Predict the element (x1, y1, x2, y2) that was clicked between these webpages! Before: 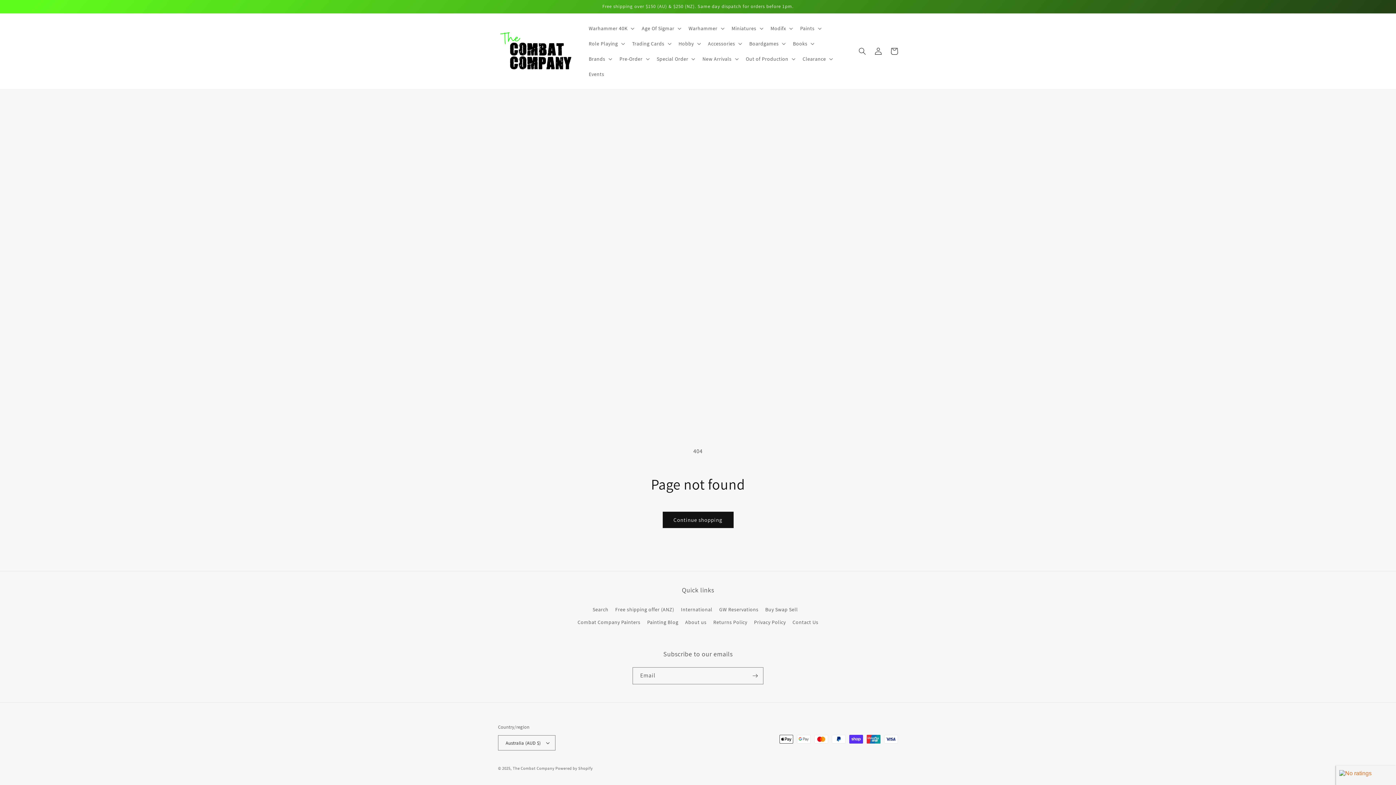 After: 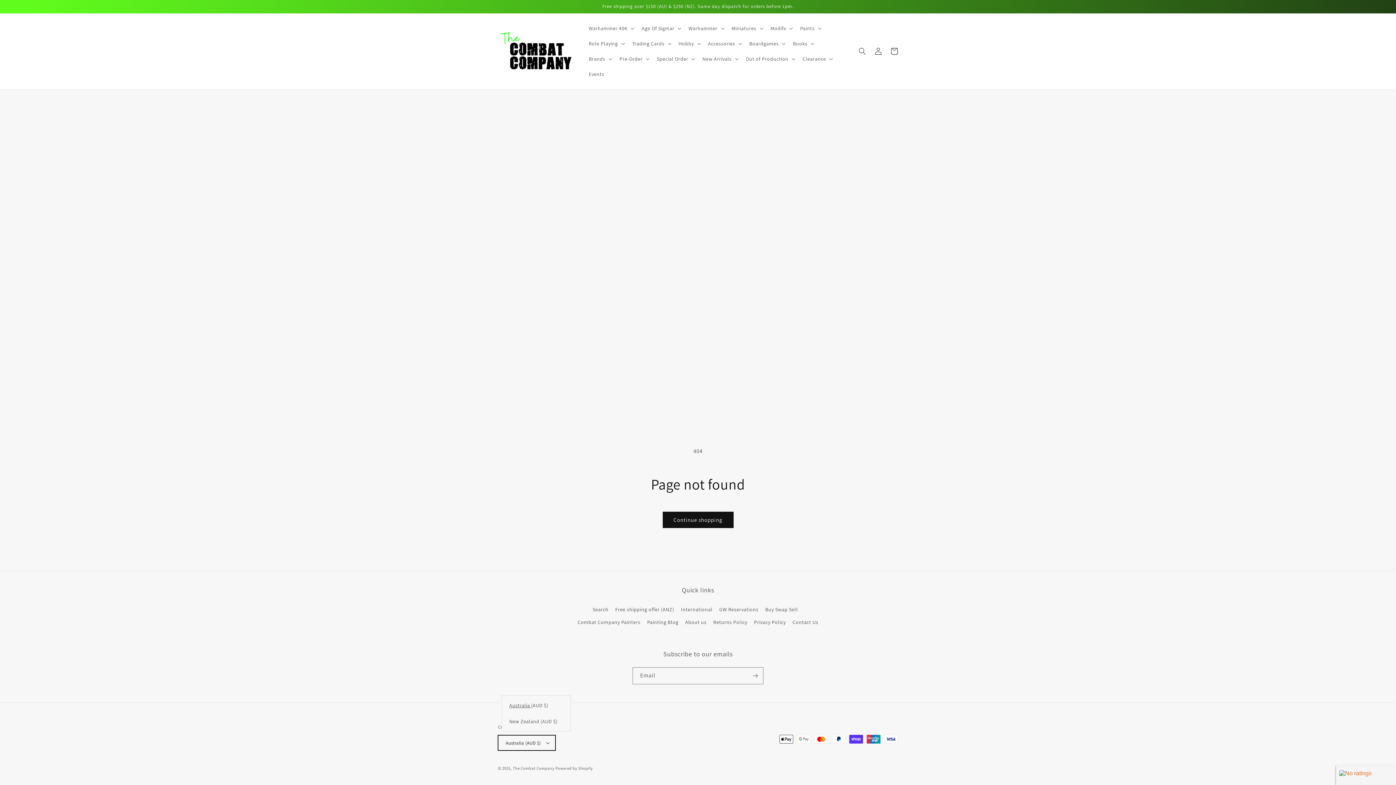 Action: label: Australia (AUD $) bbox: (498, 735, 555, 750)